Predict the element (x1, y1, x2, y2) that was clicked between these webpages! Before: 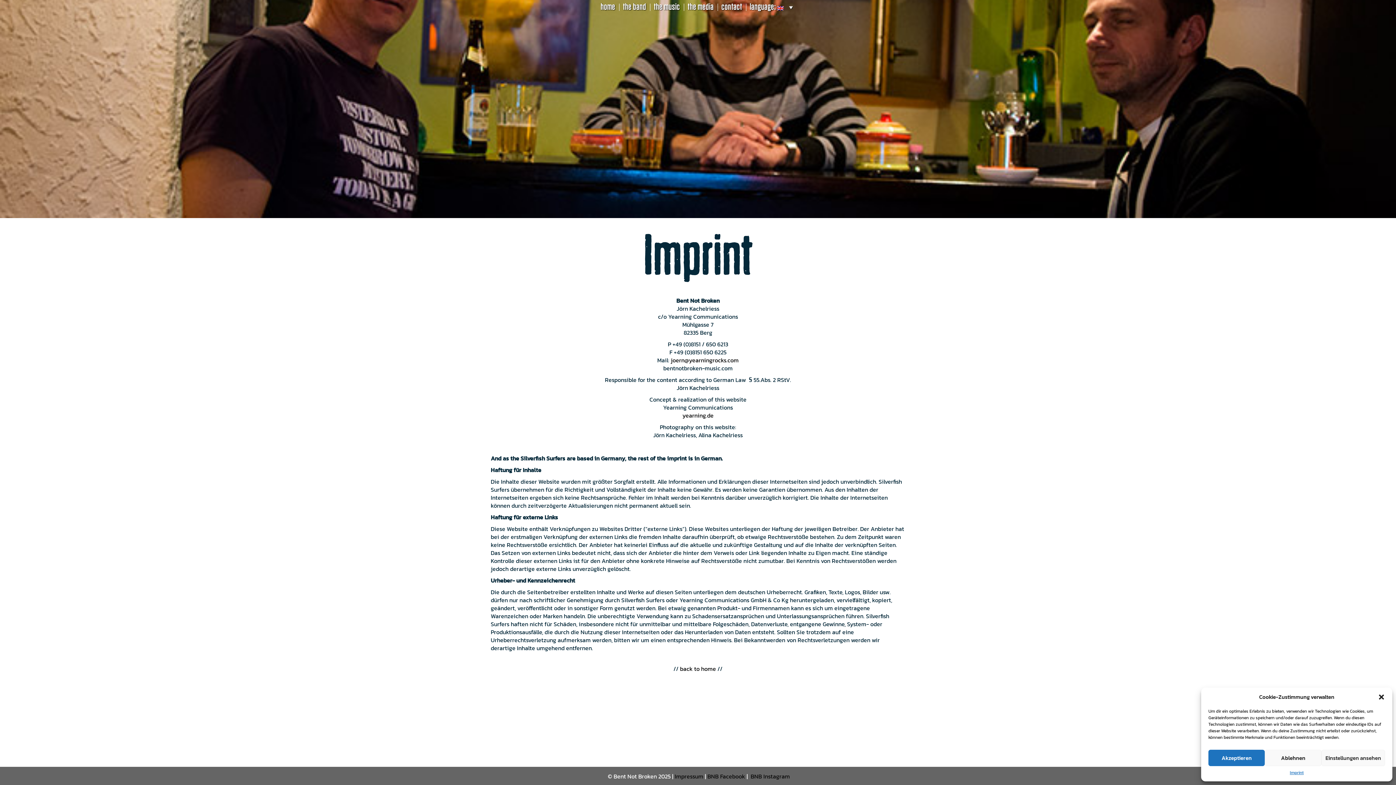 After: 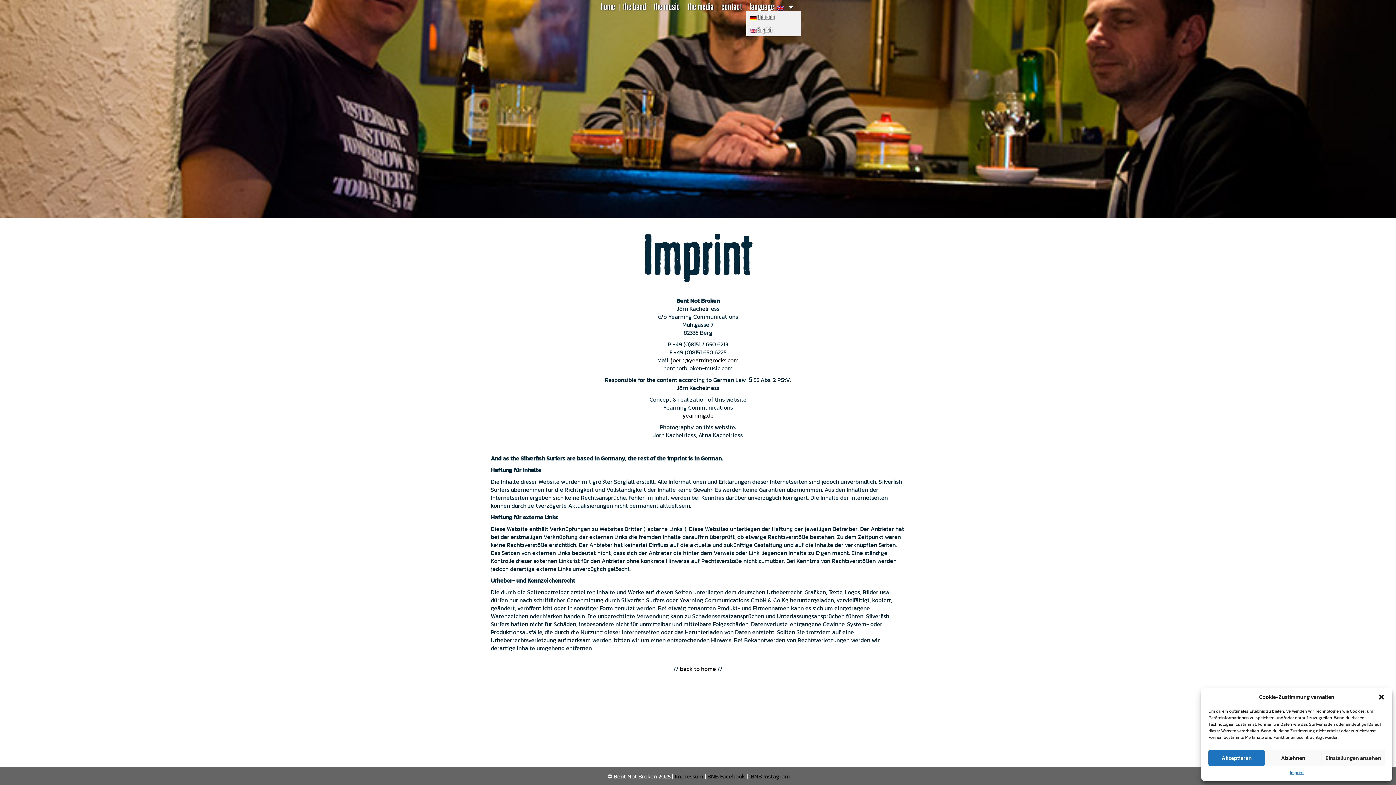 Action: bbox: (746, 3, 799, 10) label: language: 